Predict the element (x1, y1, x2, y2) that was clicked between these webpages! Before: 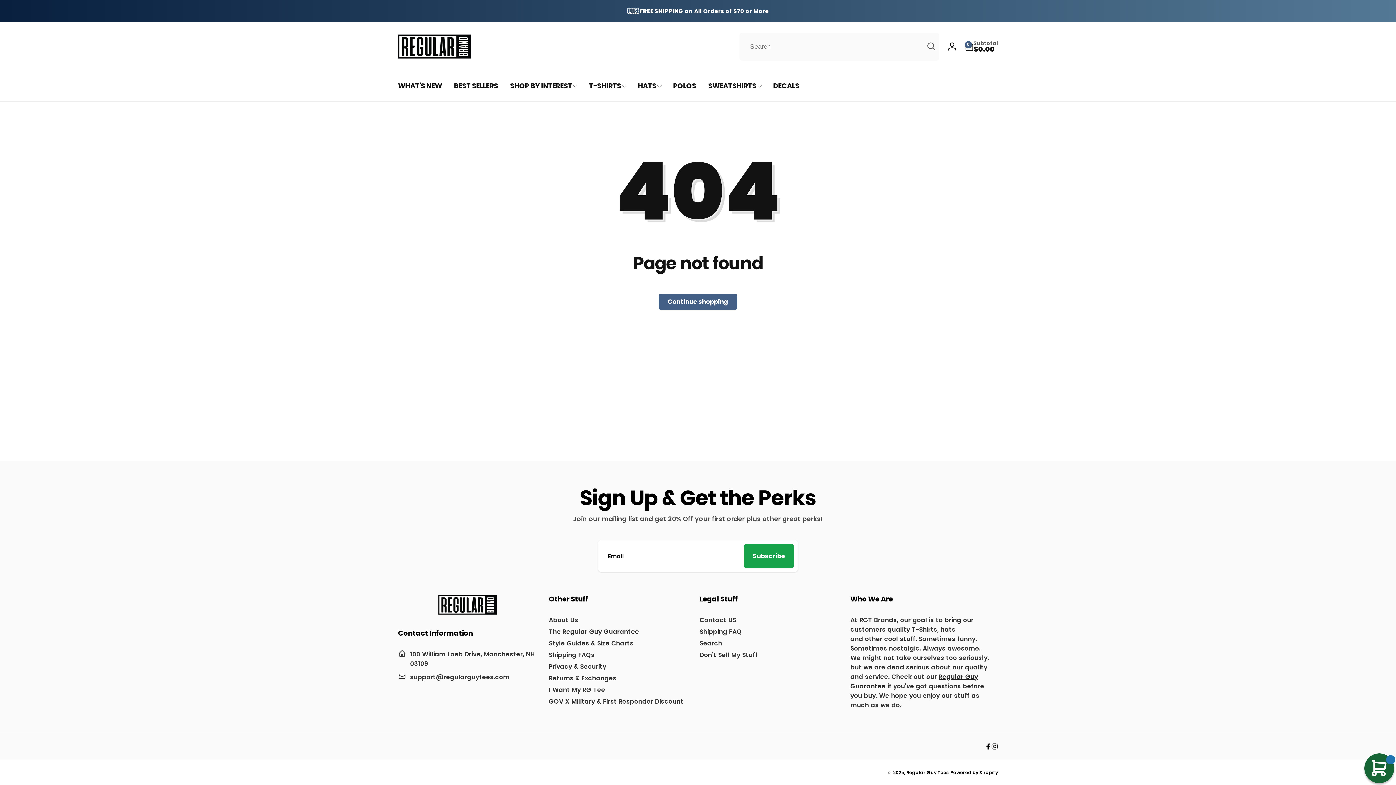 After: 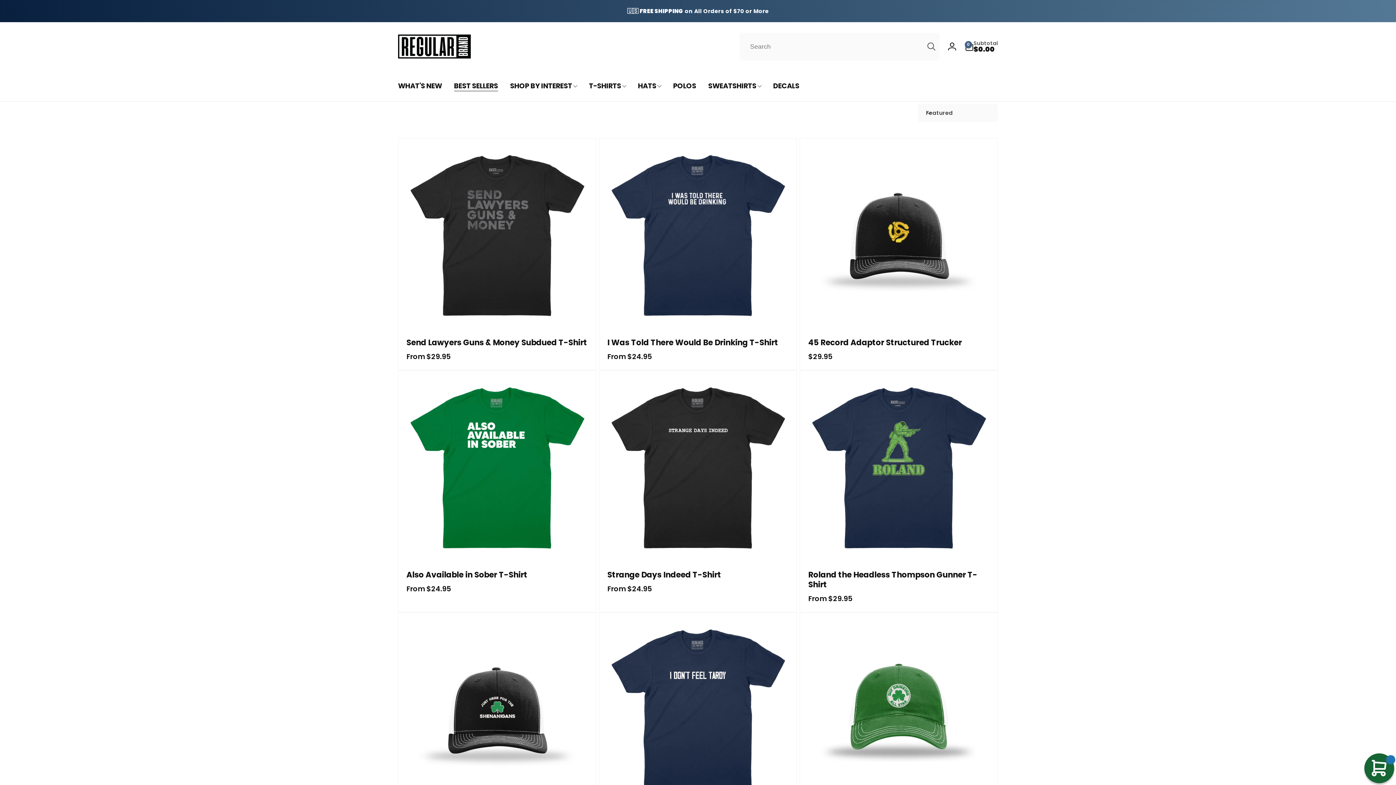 Action: bbox: (448, 70, 504, 101) label: BEST SELLERS